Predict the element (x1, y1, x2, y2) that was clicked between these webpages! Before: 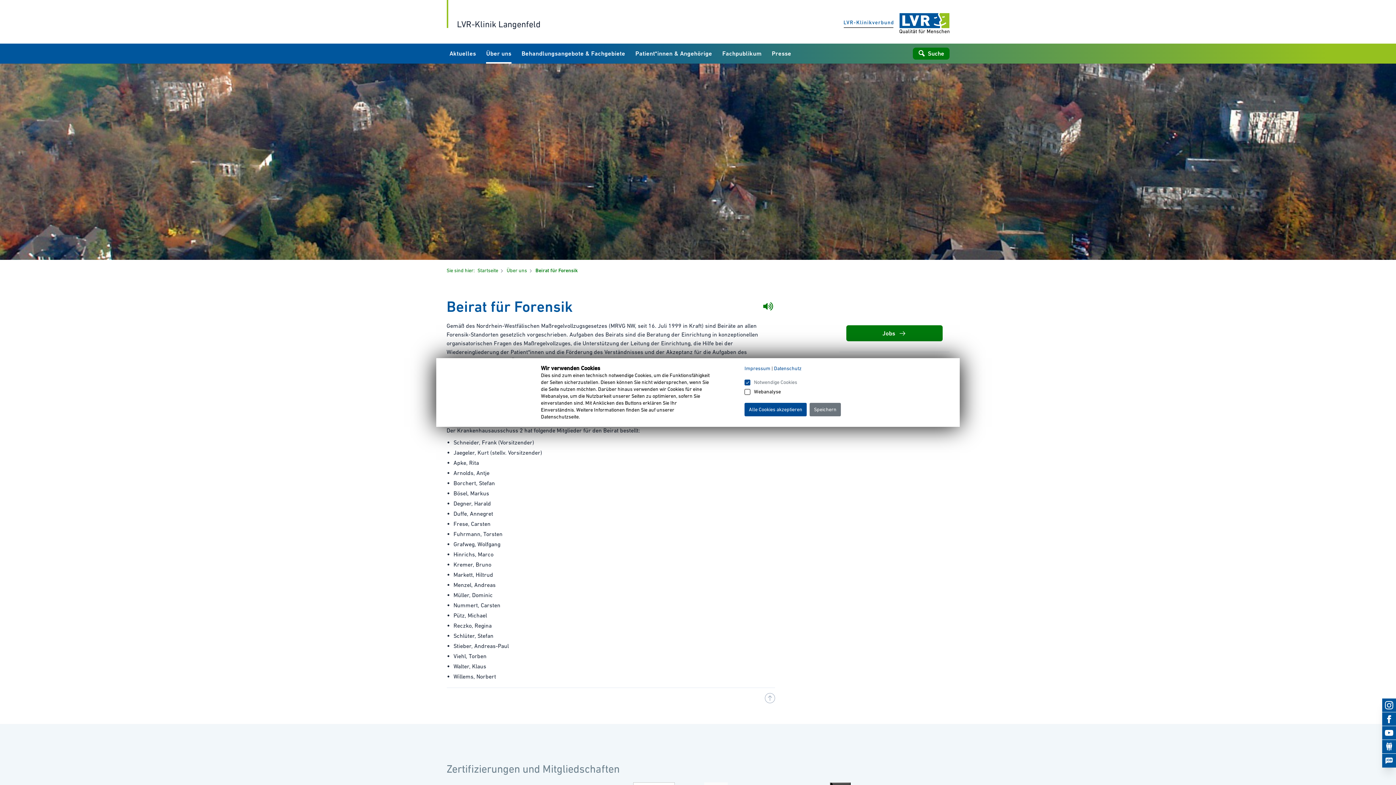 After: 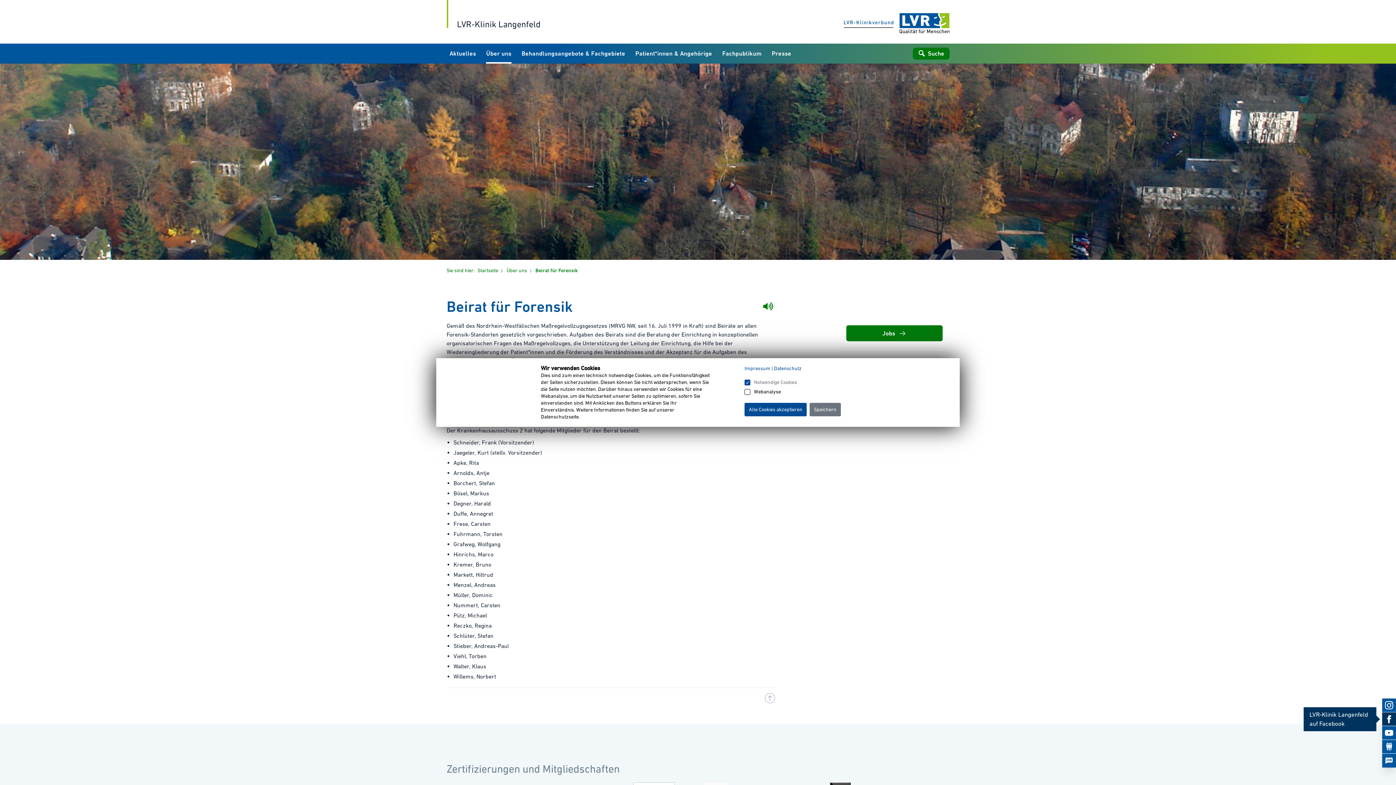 Action: label: LVR-Klinik Langenfeld auf Facebook bbox: (1382, 712, 1396, 726)